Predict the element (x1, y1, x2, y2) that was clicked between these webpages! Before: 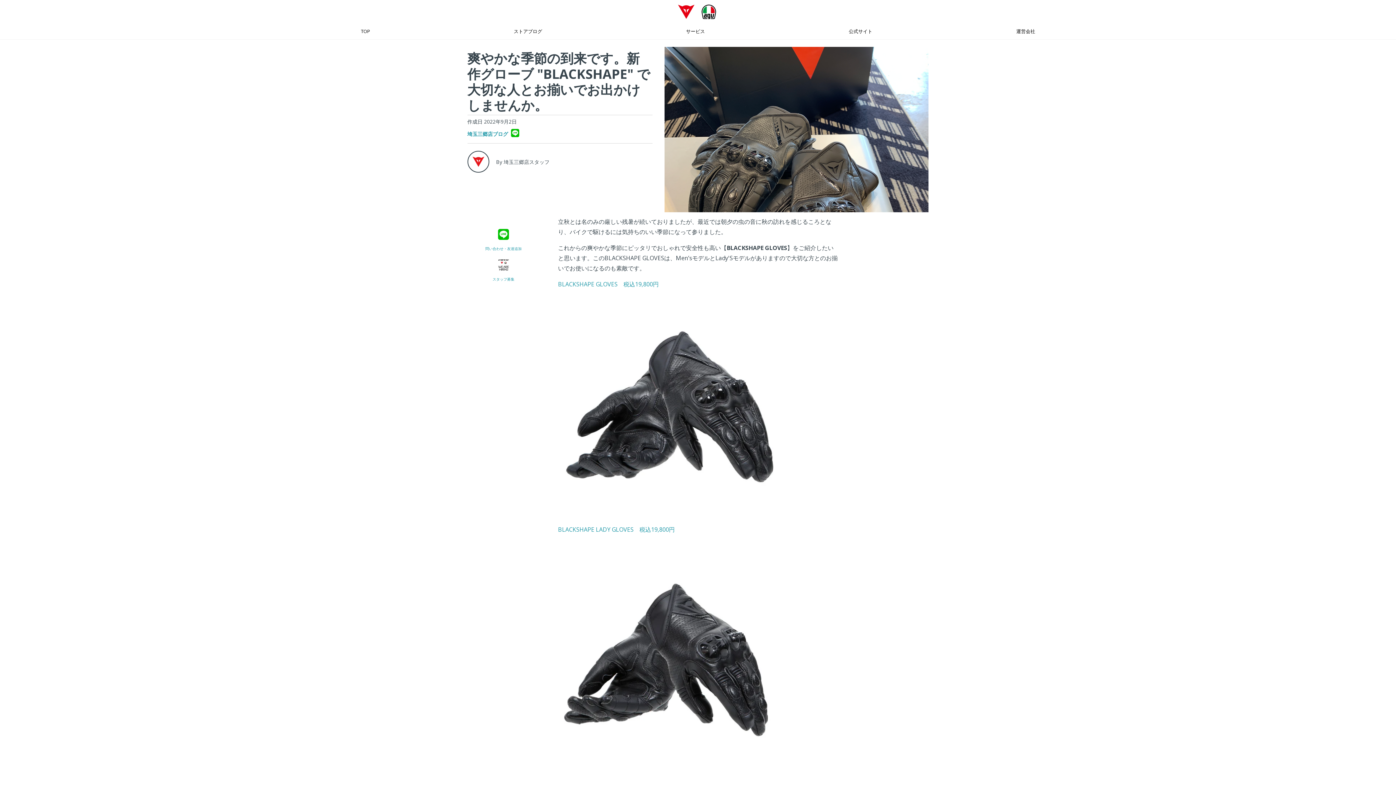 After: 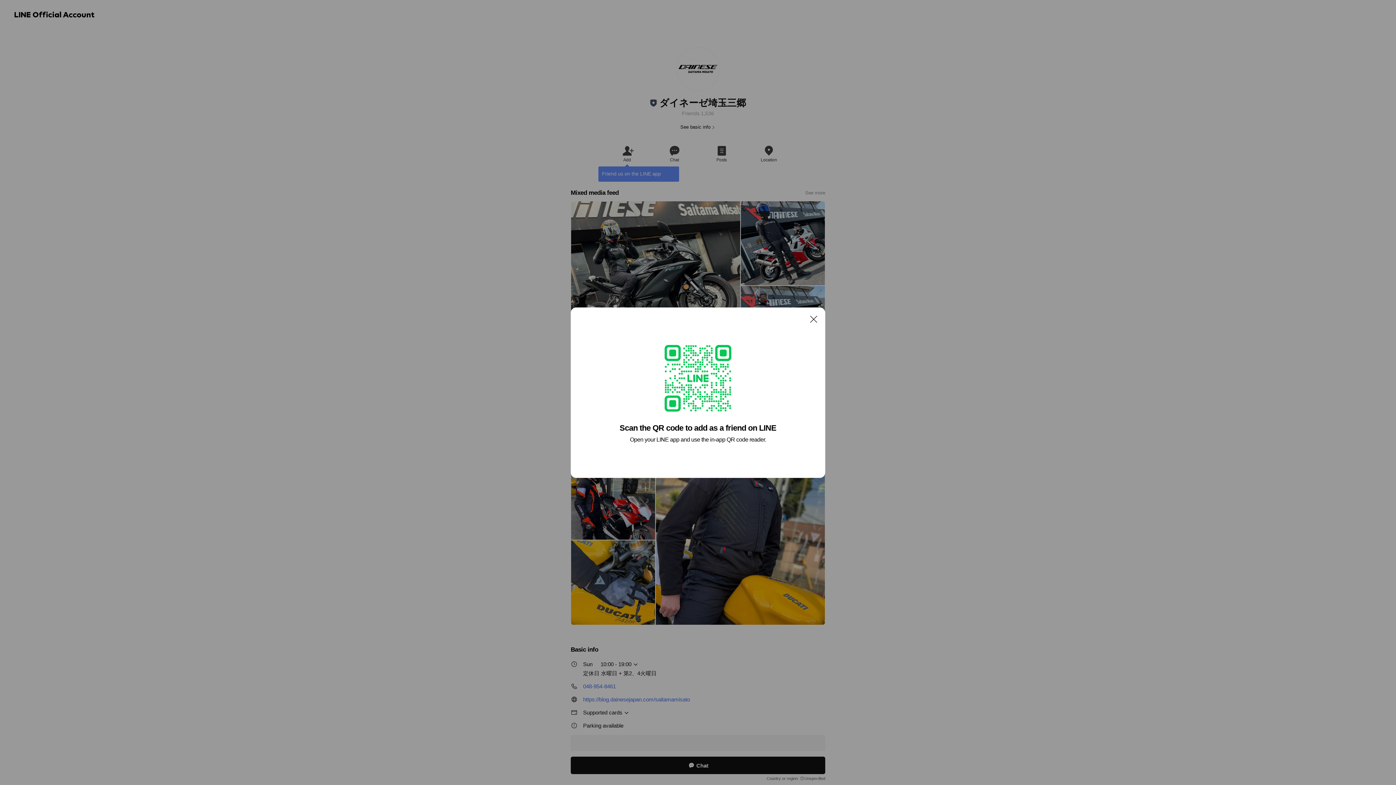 Action: bbox: (509, 130, 520, 137)